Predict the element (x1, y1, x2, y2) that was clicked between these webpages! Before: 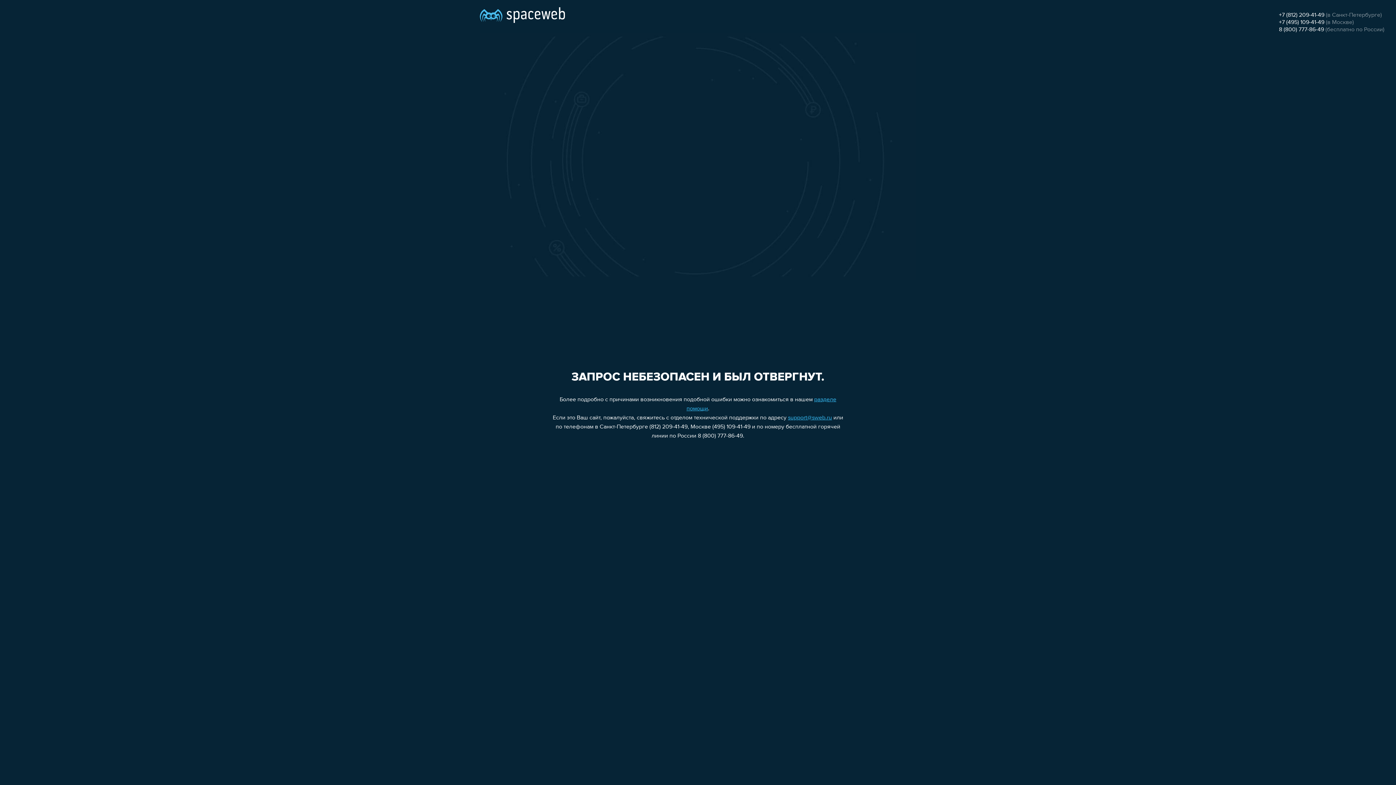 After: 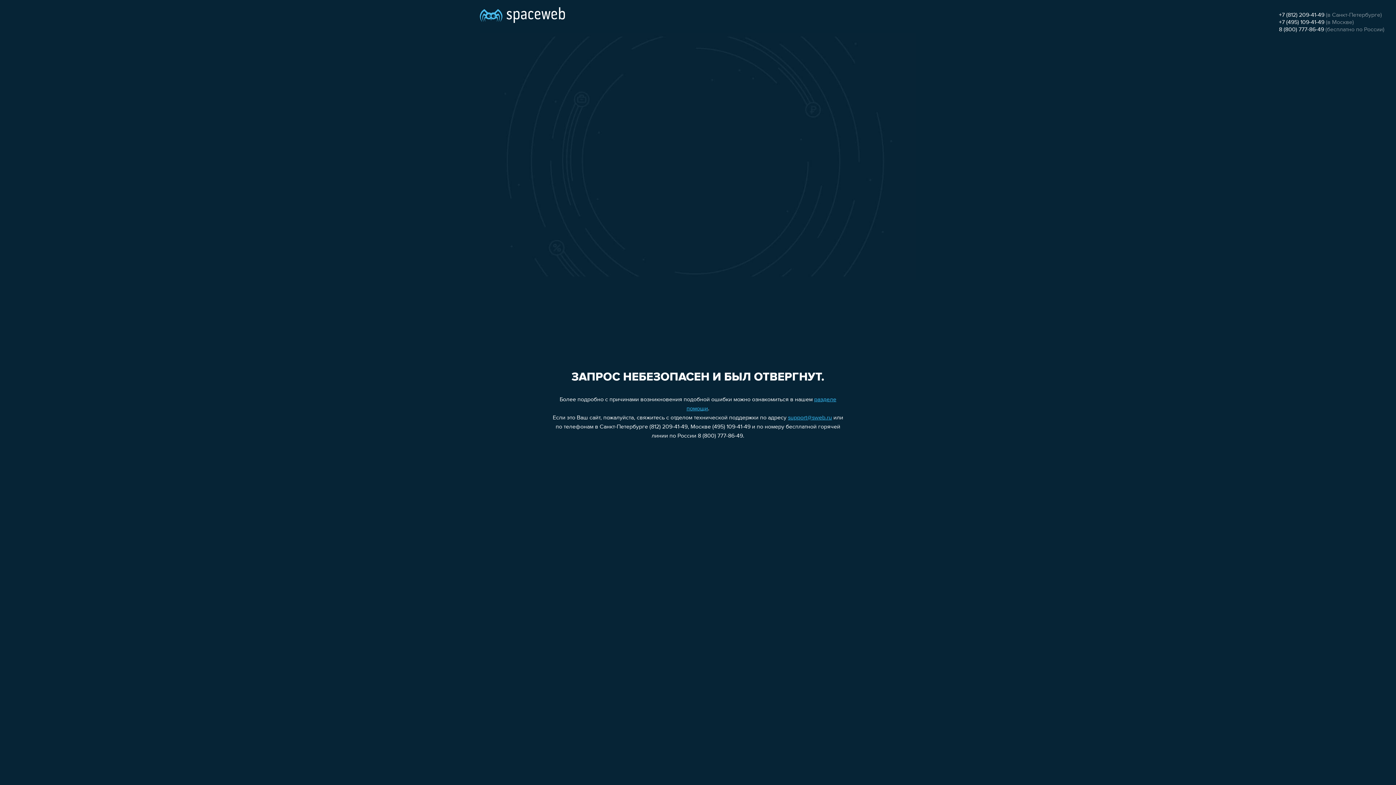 Action: bbox: (1279, 12, 1324, 18) label: +7 (812) 209-41-49